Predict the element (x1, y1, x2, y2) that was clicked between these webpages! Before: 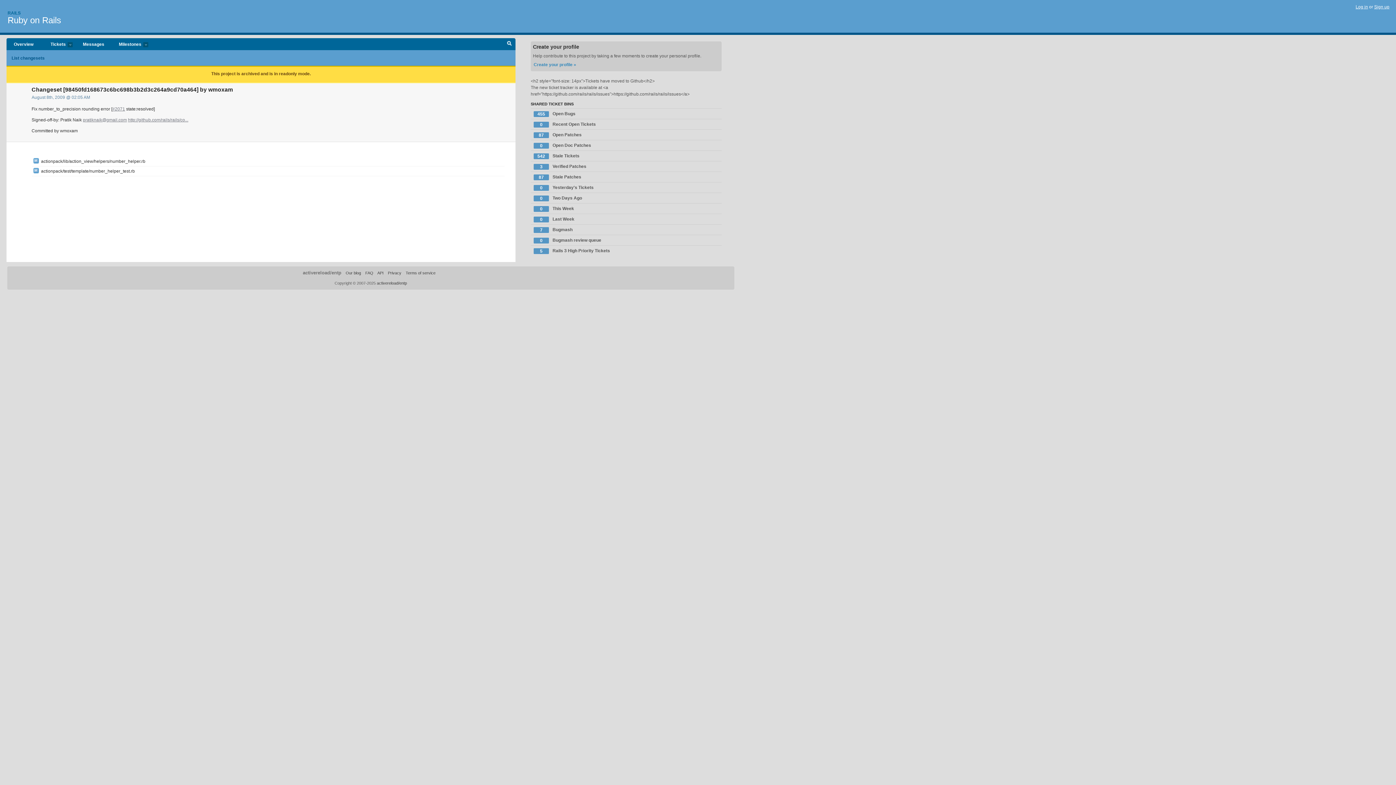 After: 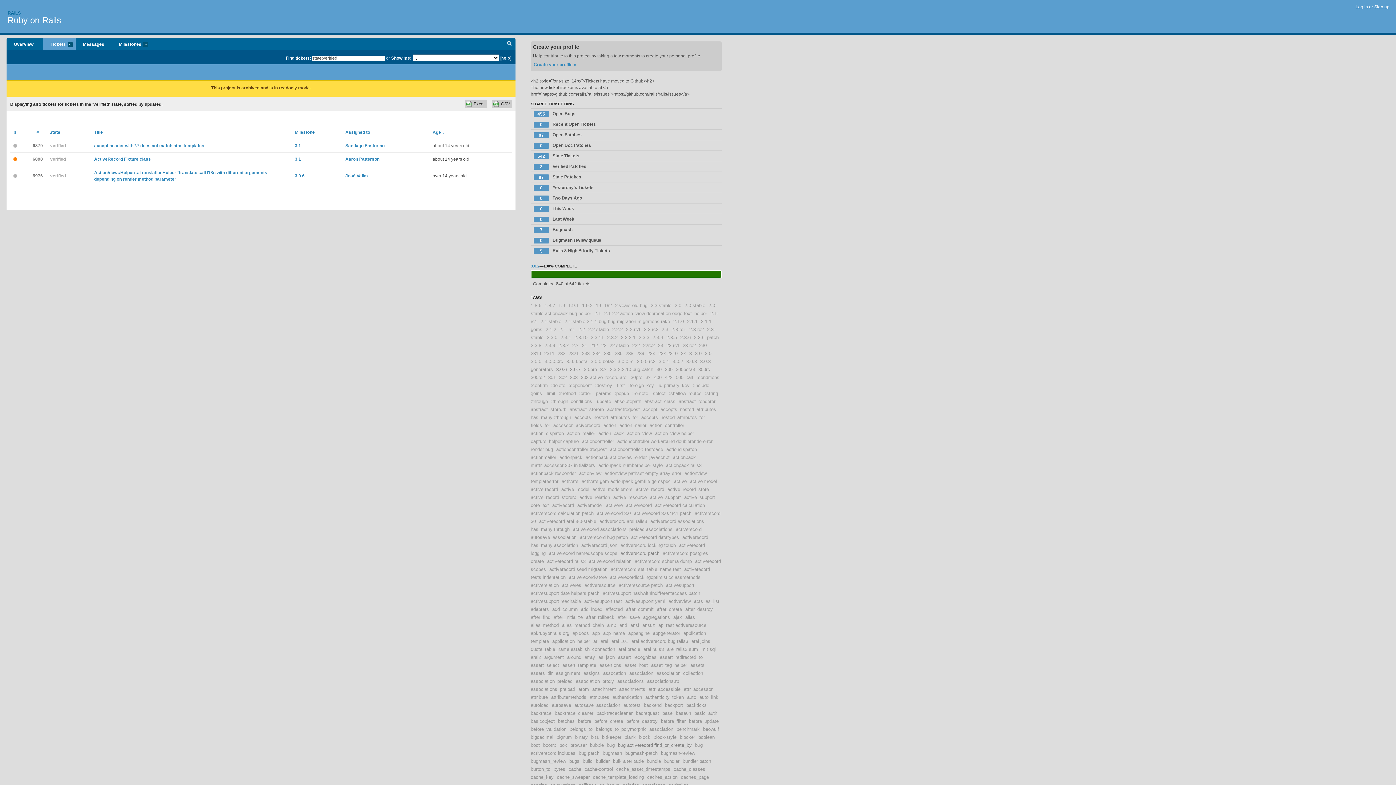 Action: label: 3
Verified Patches bbox: (530, 161, 721, 171)